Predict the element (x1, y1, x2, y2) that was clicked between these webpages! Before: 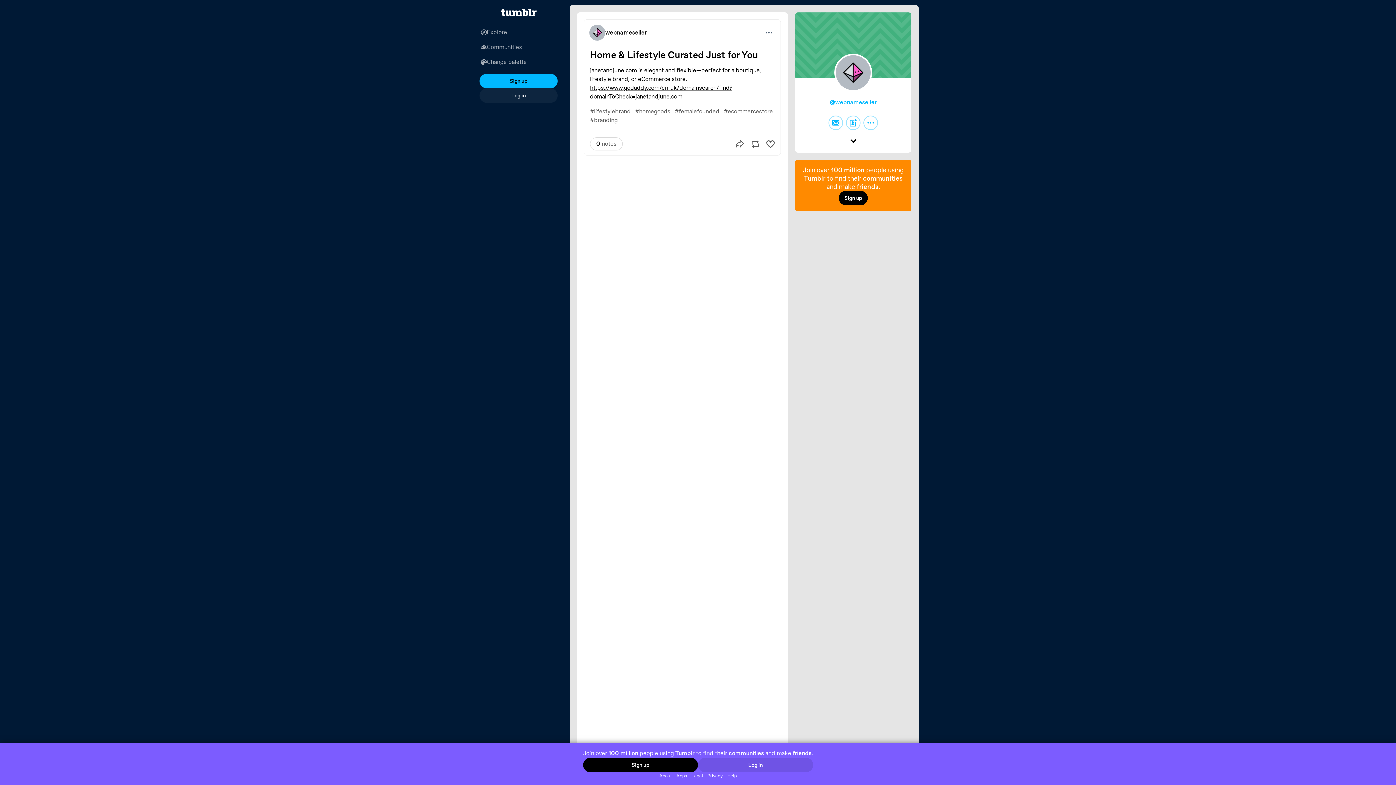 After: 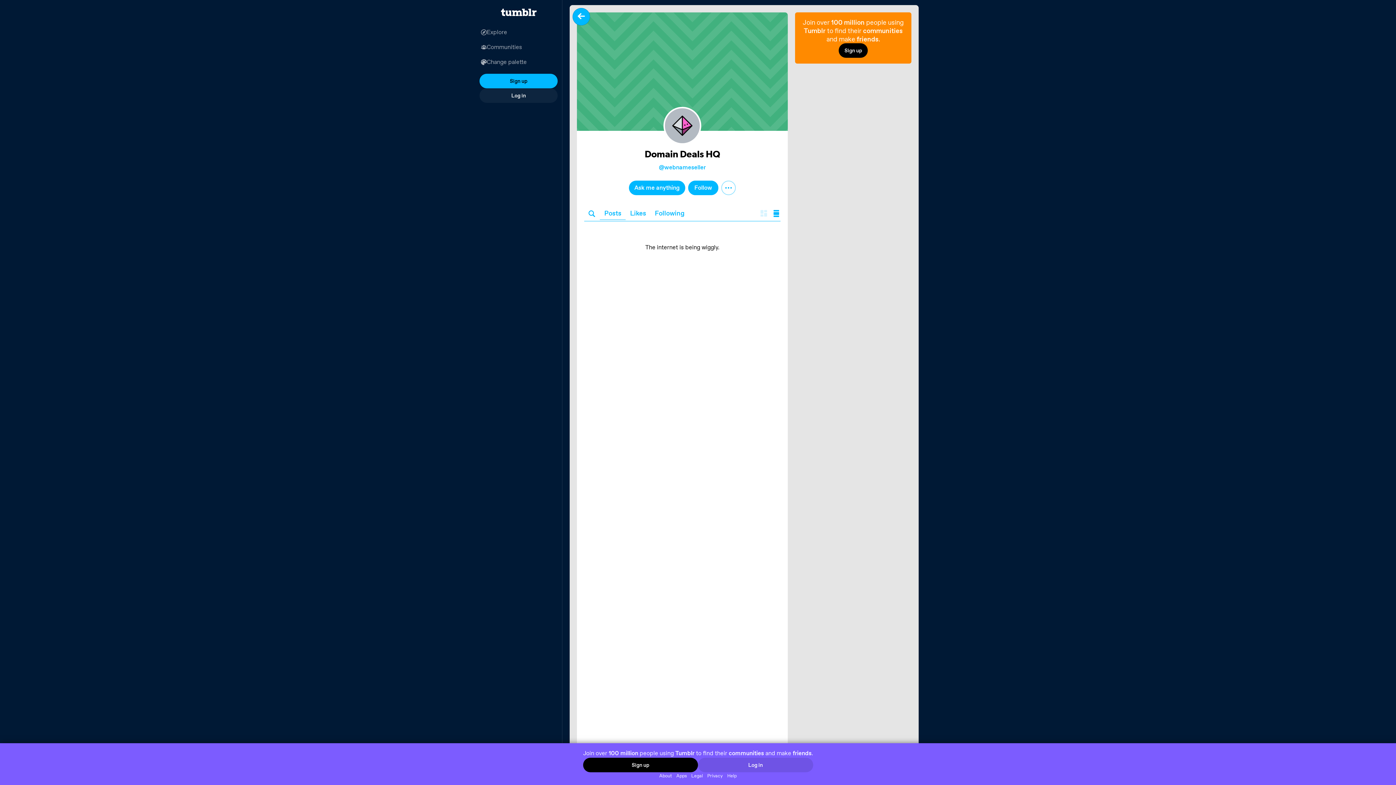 Action: bbox: (834, 53, 872, 95)